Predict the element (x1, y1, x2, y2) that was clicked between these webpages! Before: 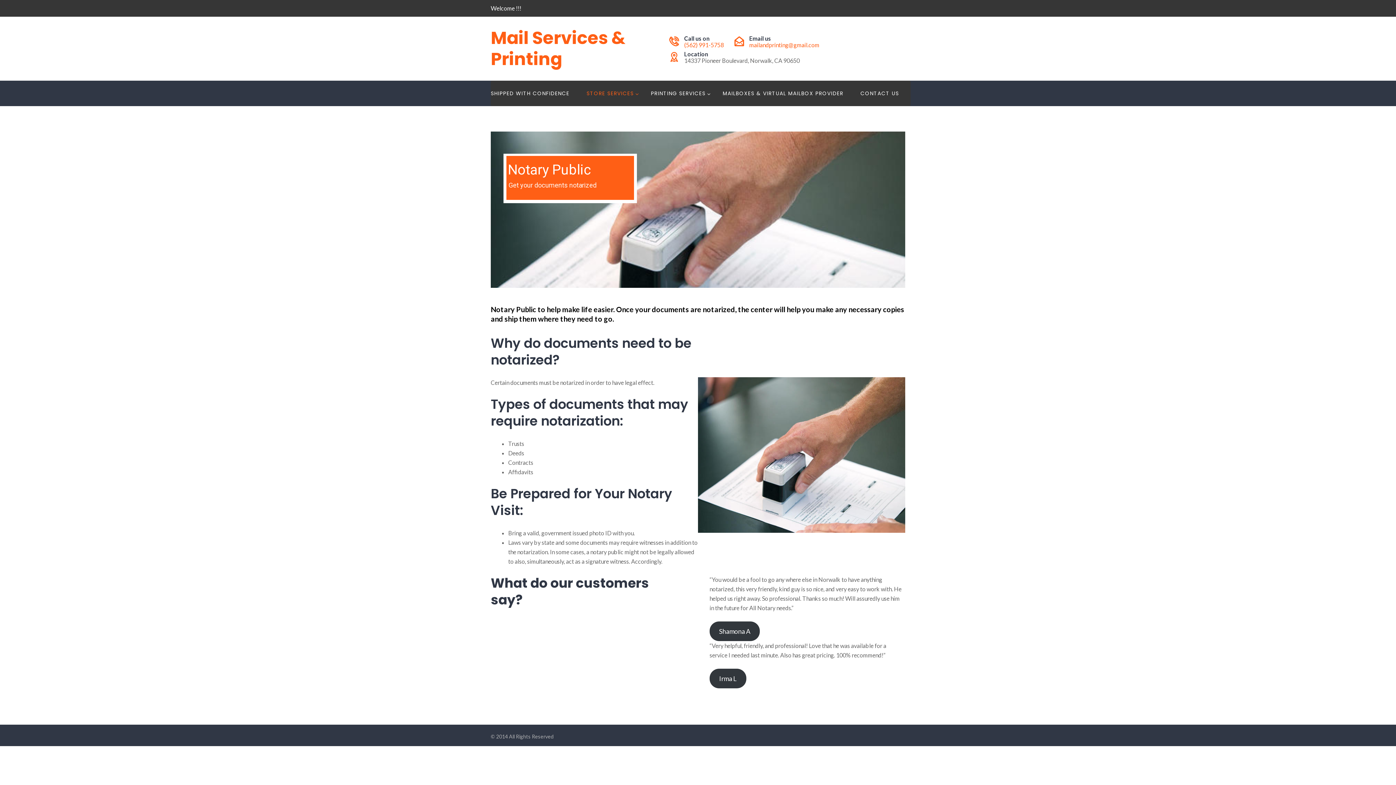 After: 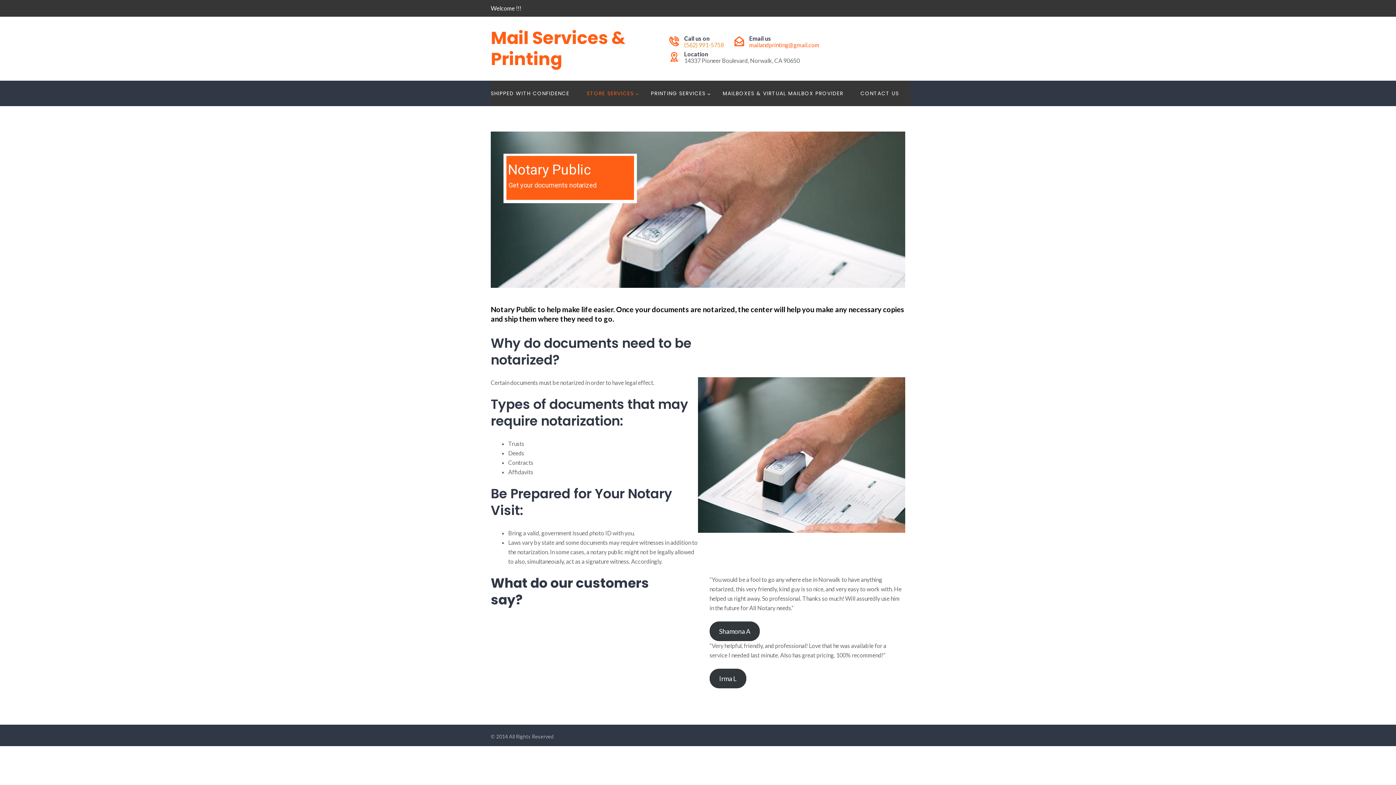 Action: bbox: (684, 41, 724, 48) label: (562) 991-5758